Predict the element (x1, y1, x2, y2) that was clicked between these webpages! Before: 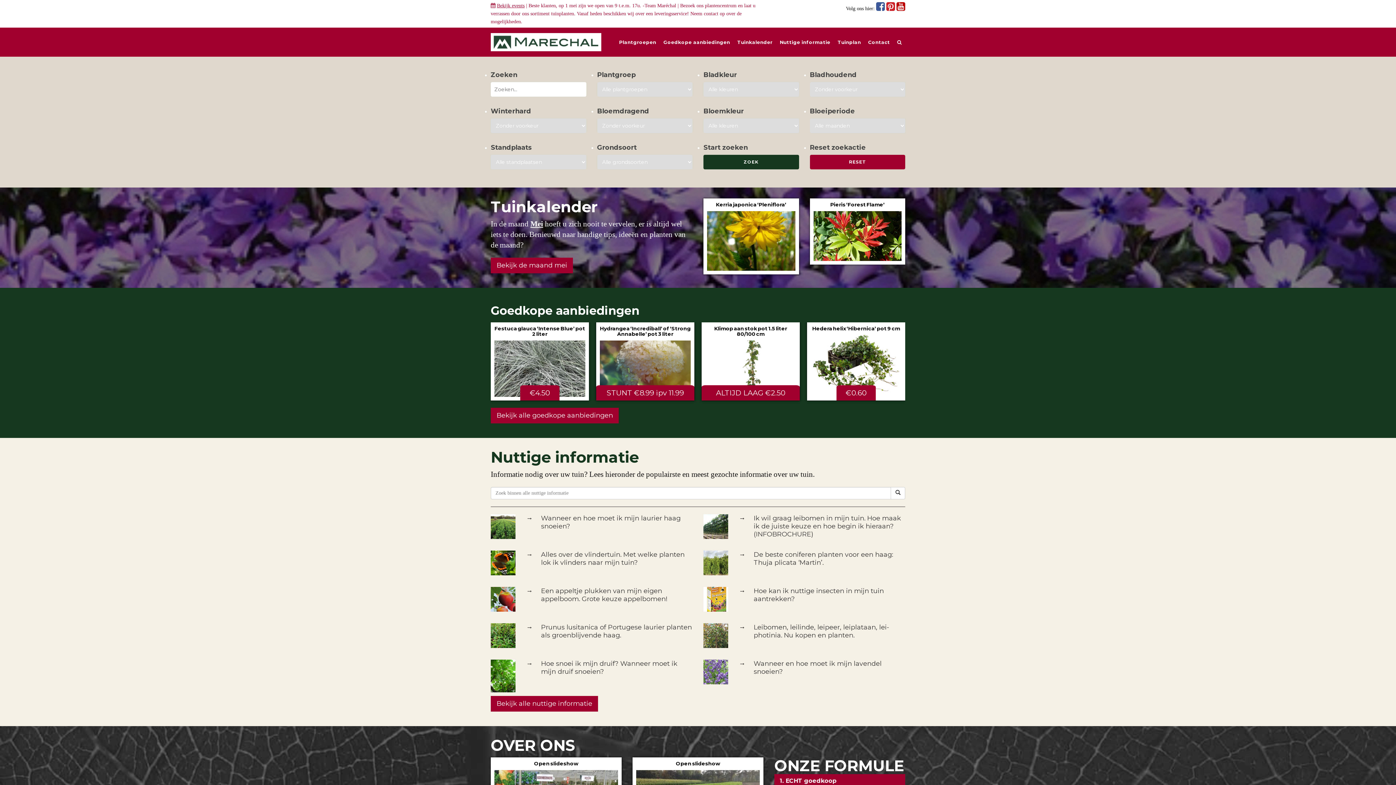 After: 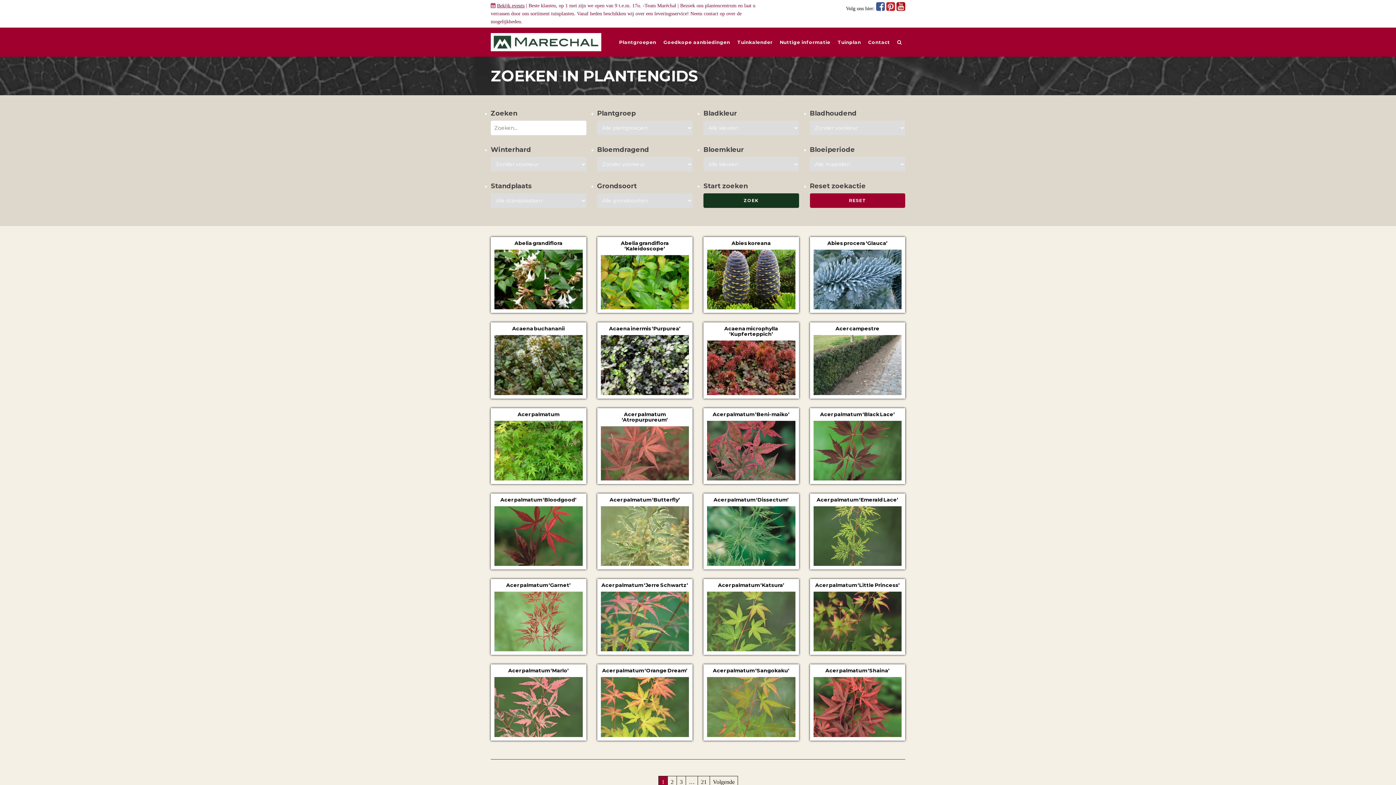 Action: bbox: (893, 27, 905, 56)